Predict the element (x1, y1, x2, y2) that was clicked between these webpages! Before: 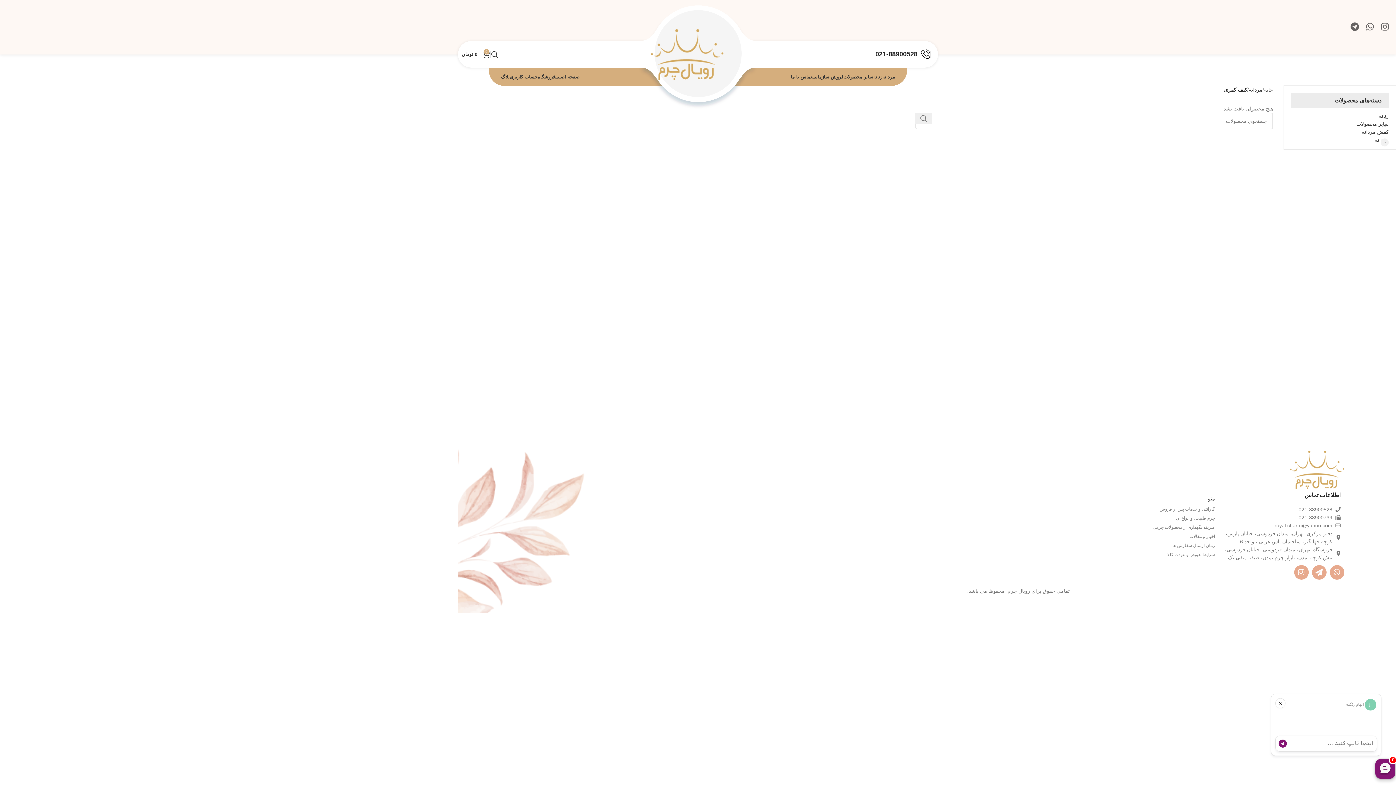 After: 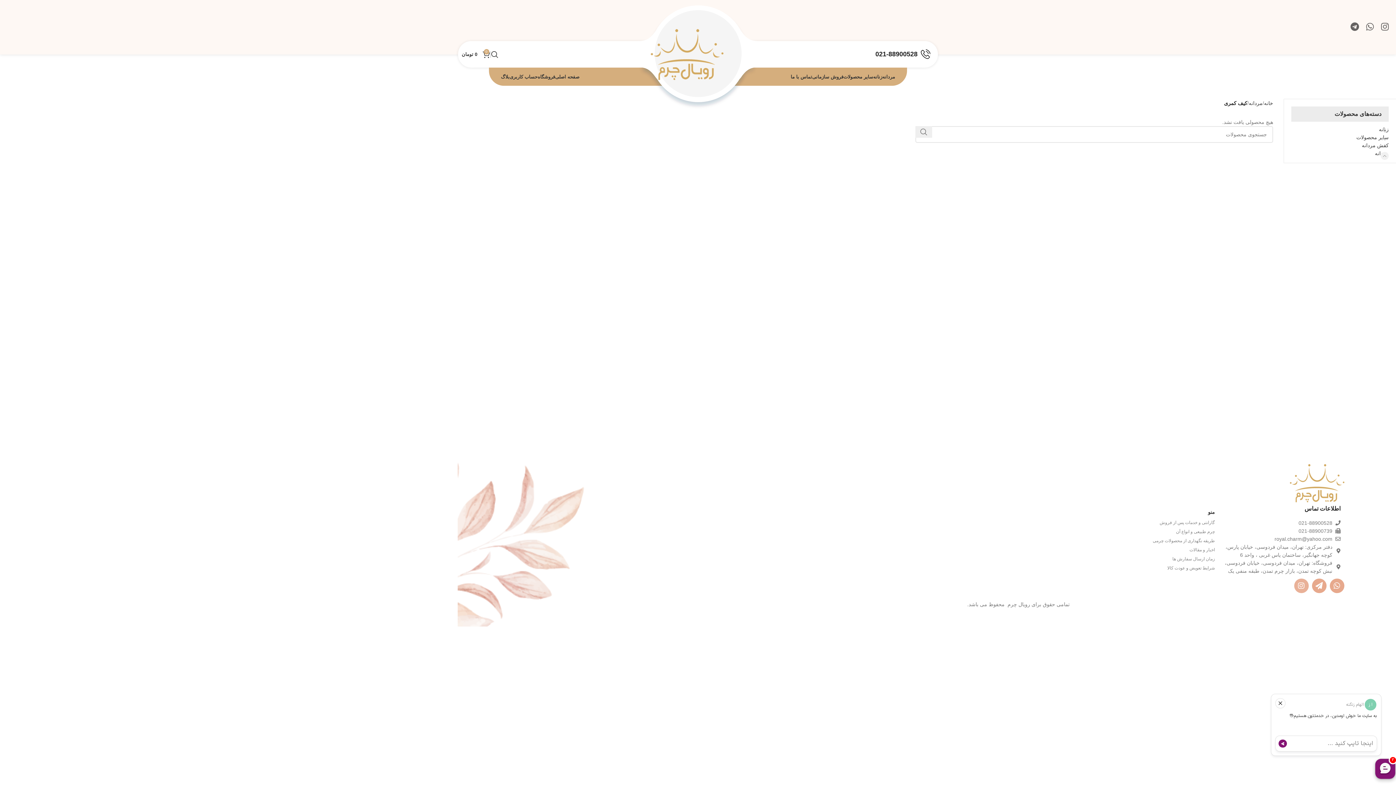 Action: label: Instagram bbox: (1294, 565, 1308, 580)